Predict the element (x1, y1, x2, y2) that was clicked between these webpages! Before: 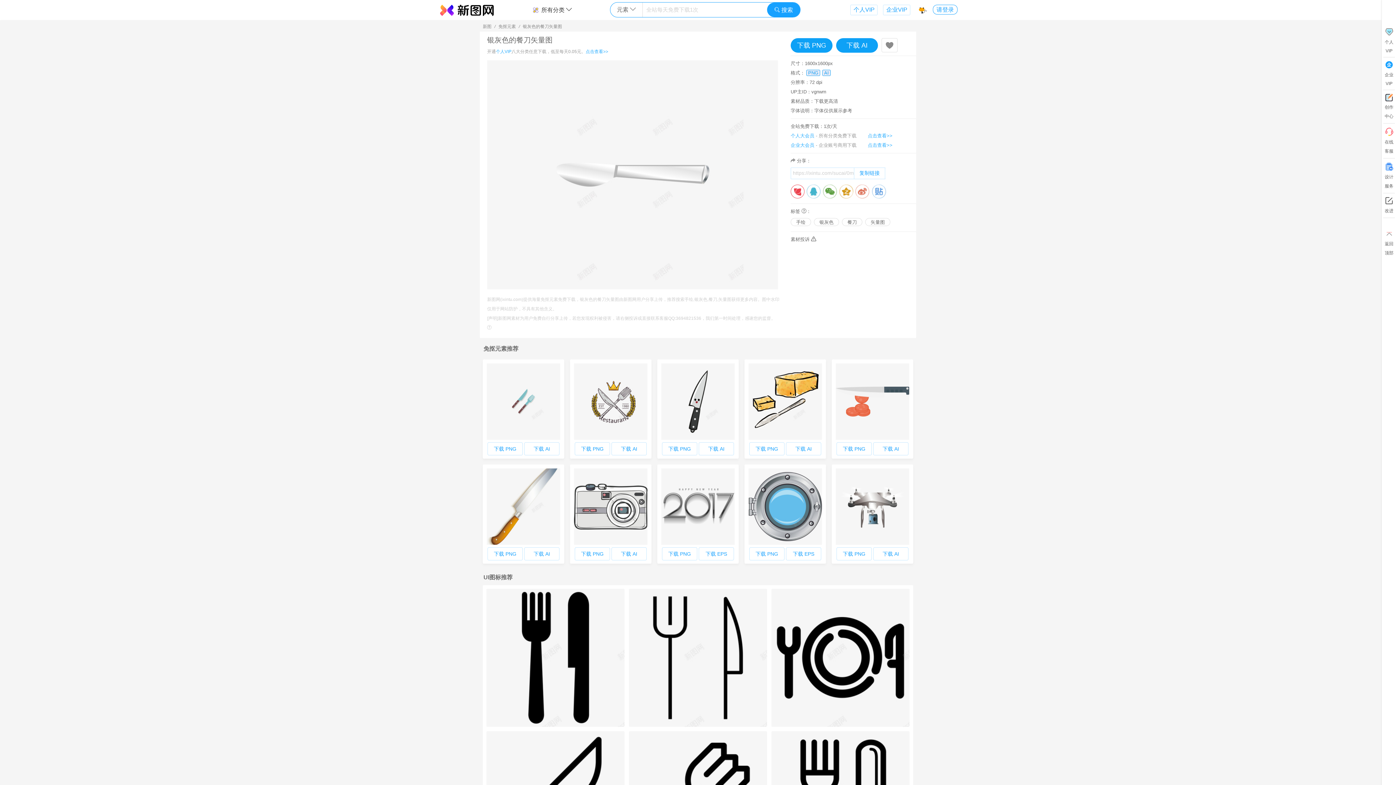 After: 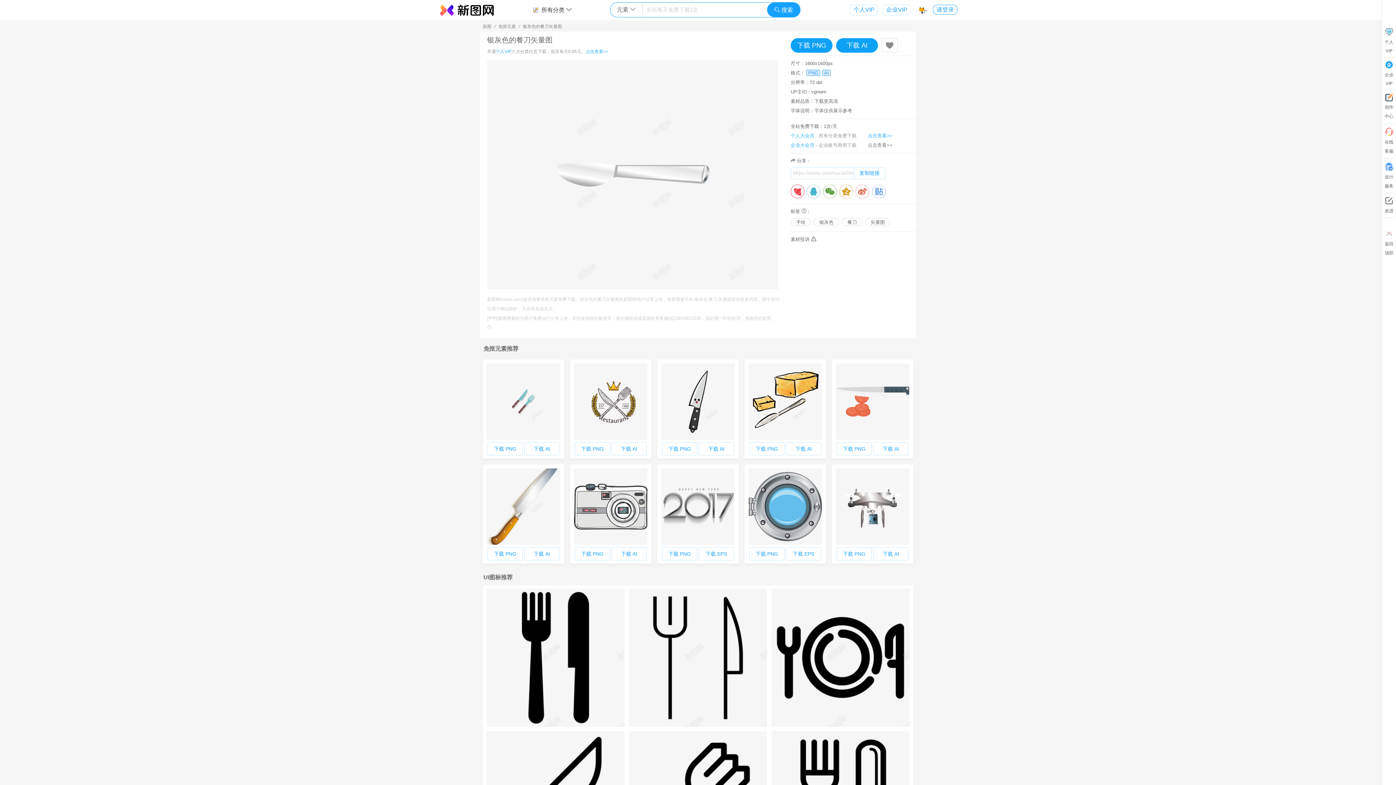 Action: label: 点击查看>> bbox: (868, 140, 892, 150)